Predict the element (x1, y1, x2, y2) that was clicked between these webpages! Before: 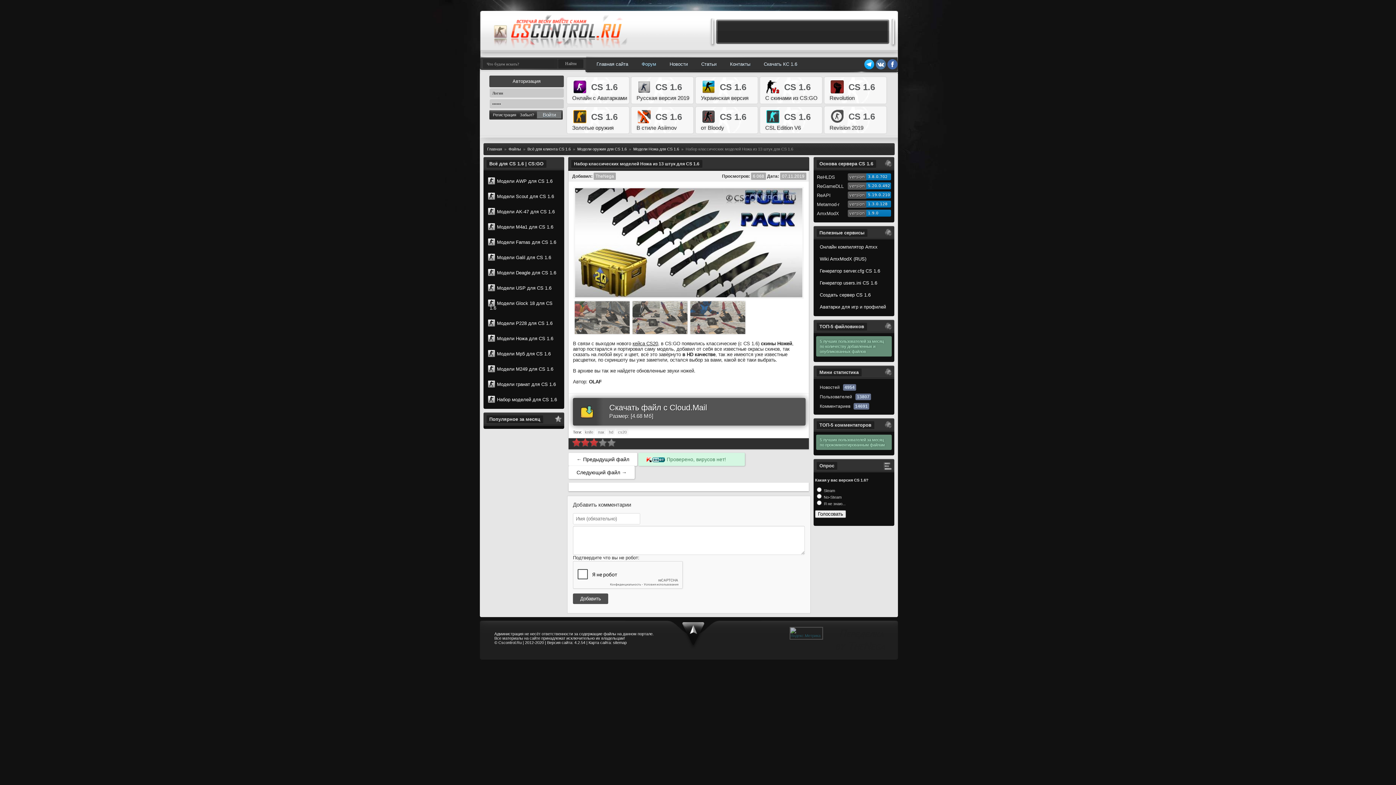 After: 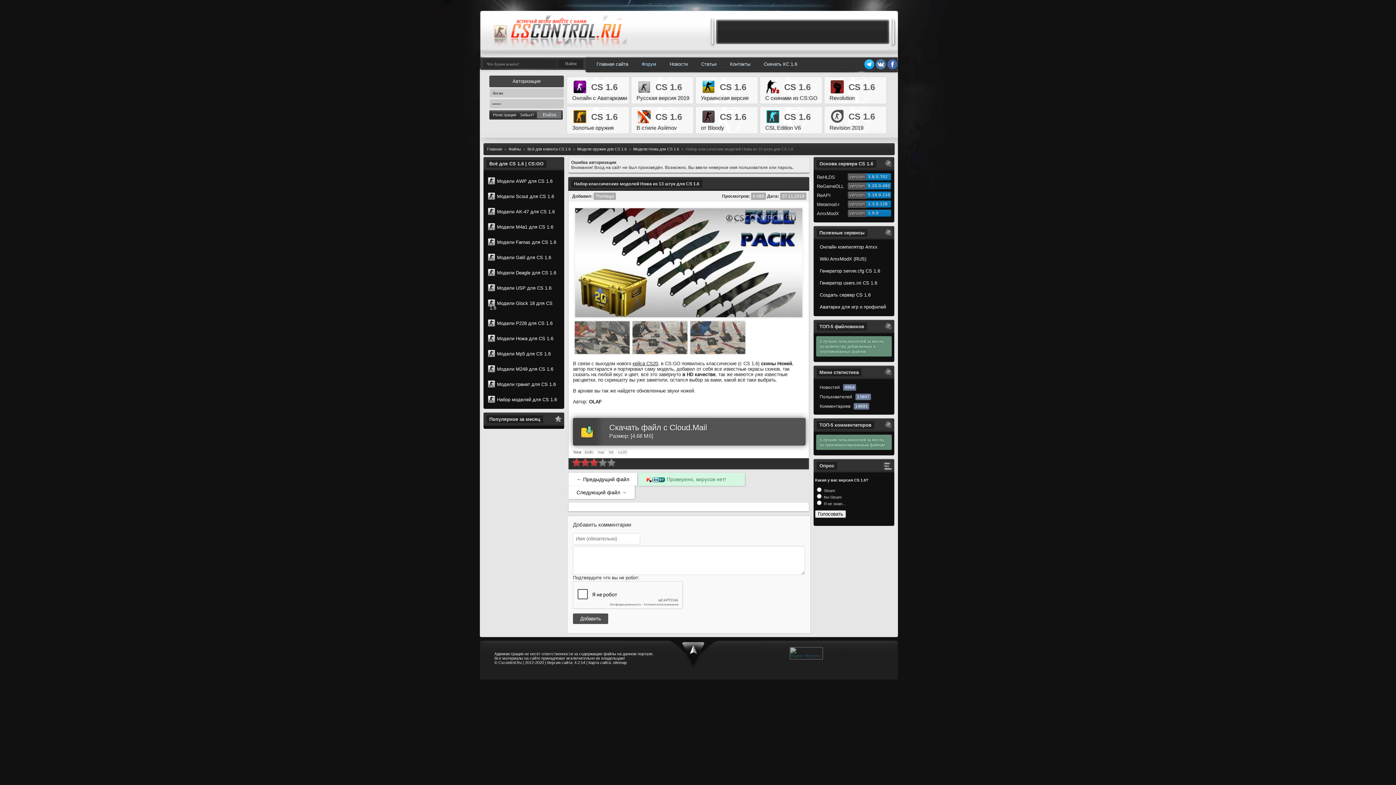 Action: bbox: (537, 111, 561, 118) label: Войти